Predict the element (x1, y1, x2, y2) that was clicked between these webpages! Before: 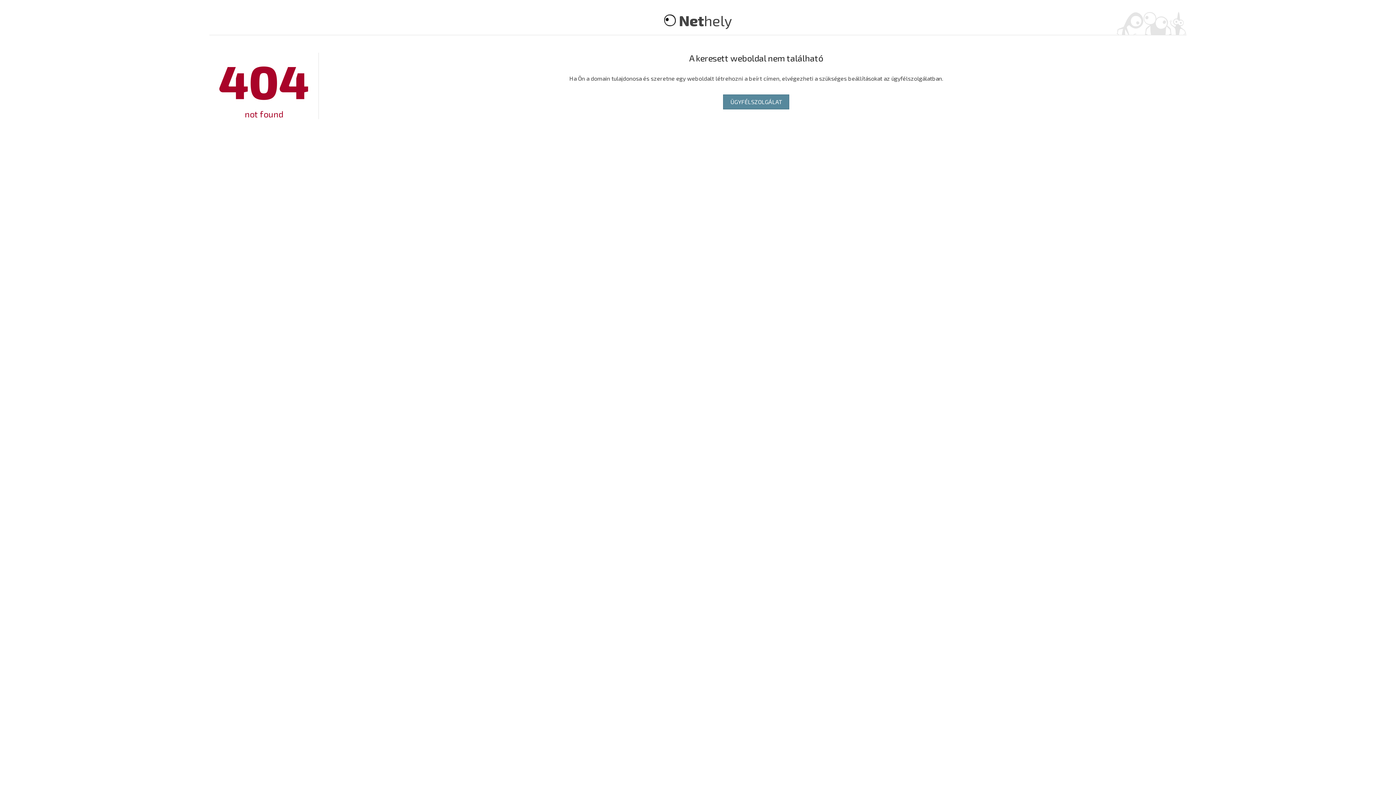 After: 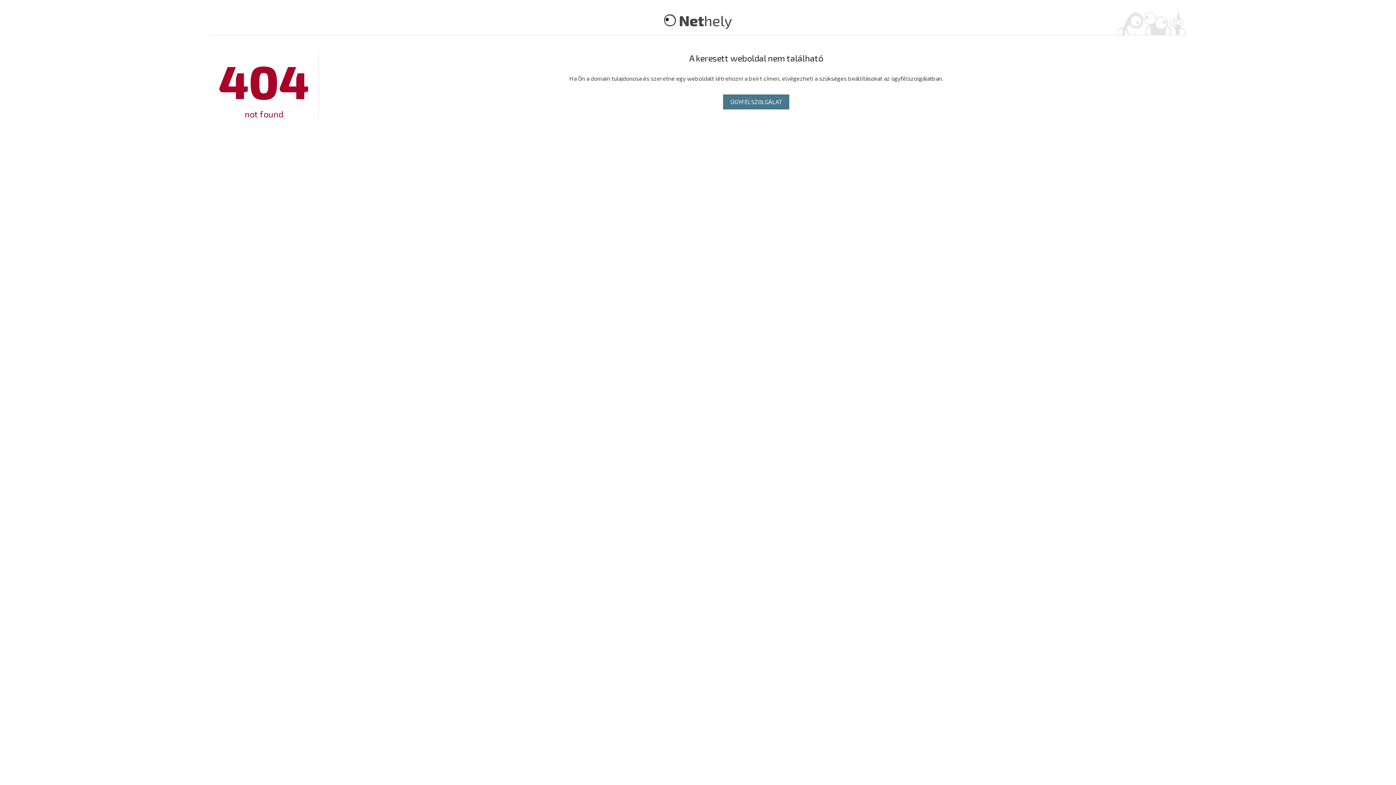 Action: label: ÜGYFÉLSZOLGÁLAT bbox: (723, 94, 789, 109)